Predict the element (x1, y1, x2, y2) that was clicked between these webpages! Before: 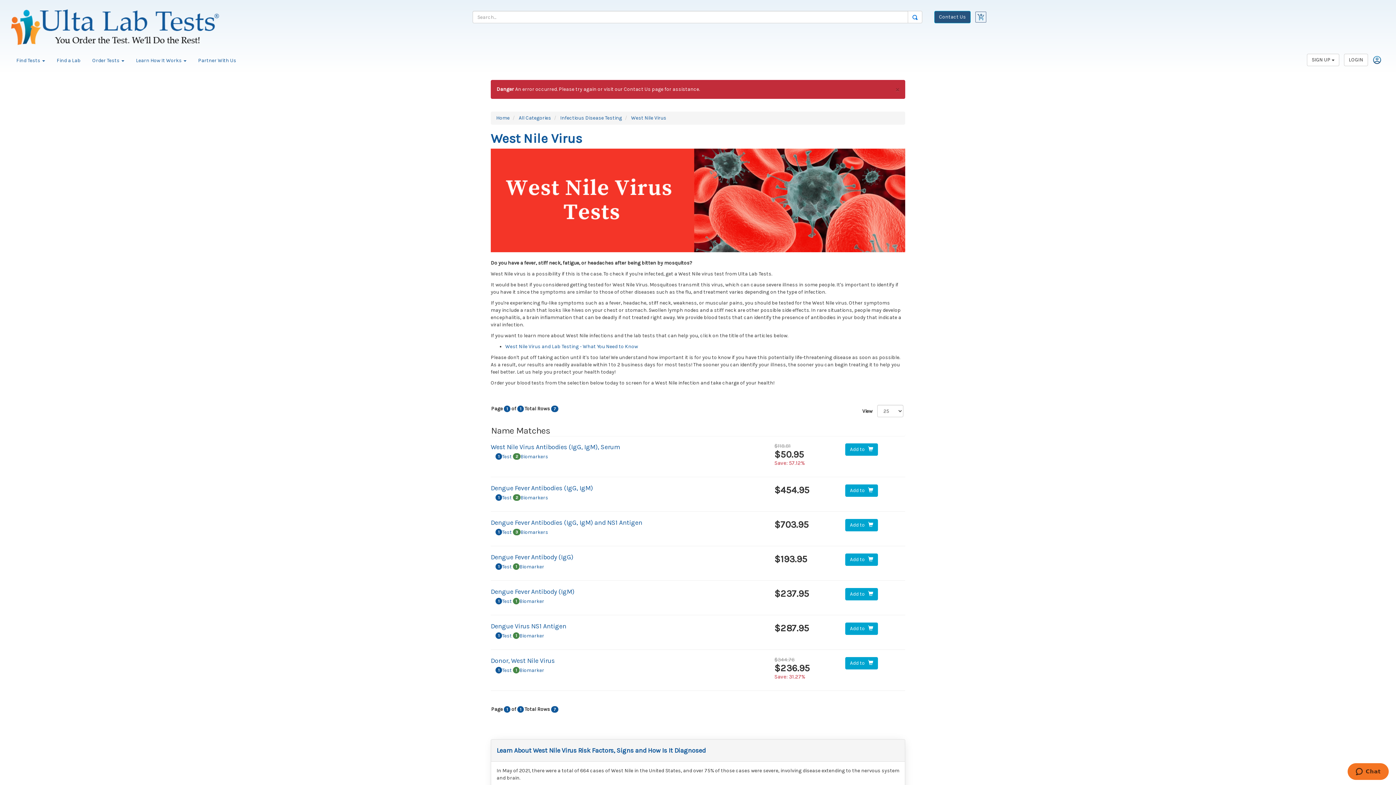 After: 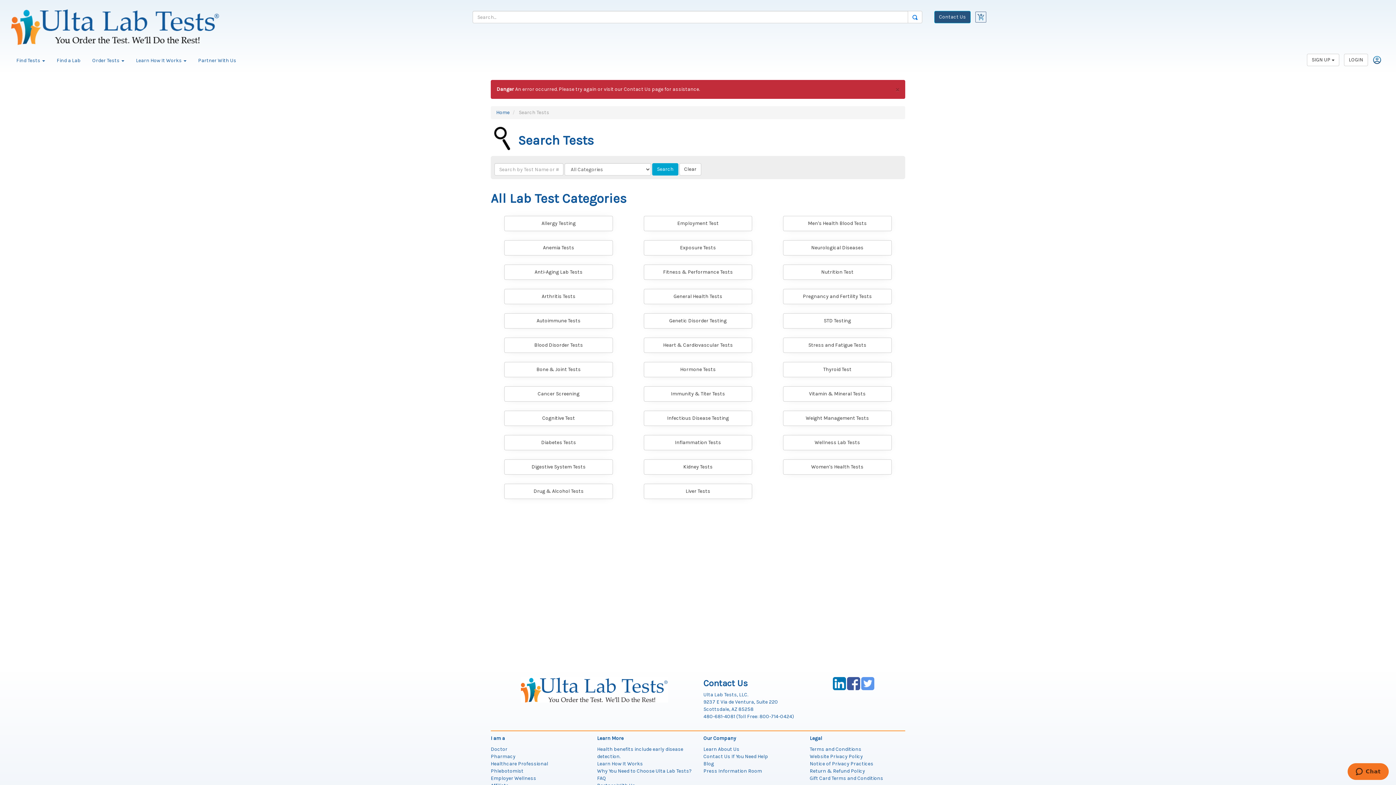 Action: bbox: (907, 10, 922, 23)